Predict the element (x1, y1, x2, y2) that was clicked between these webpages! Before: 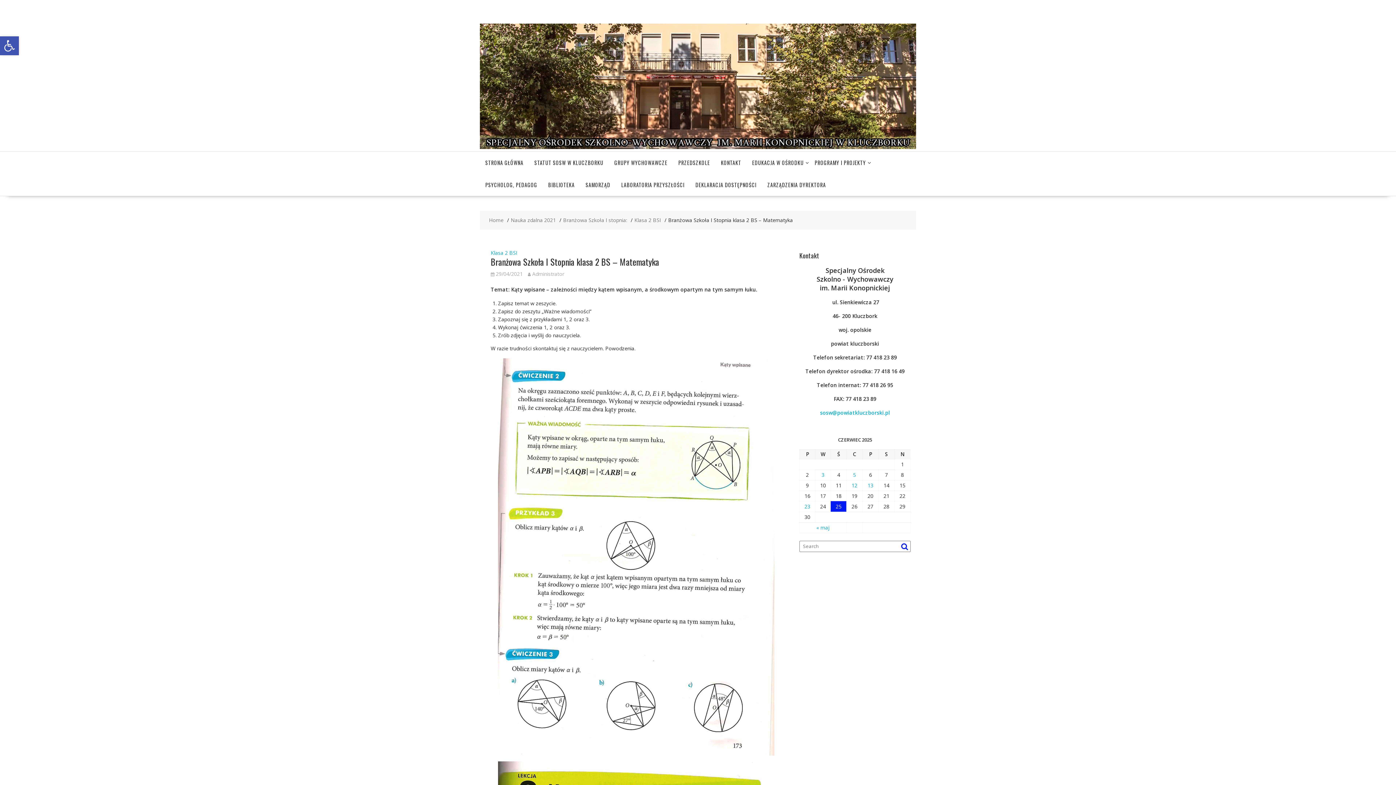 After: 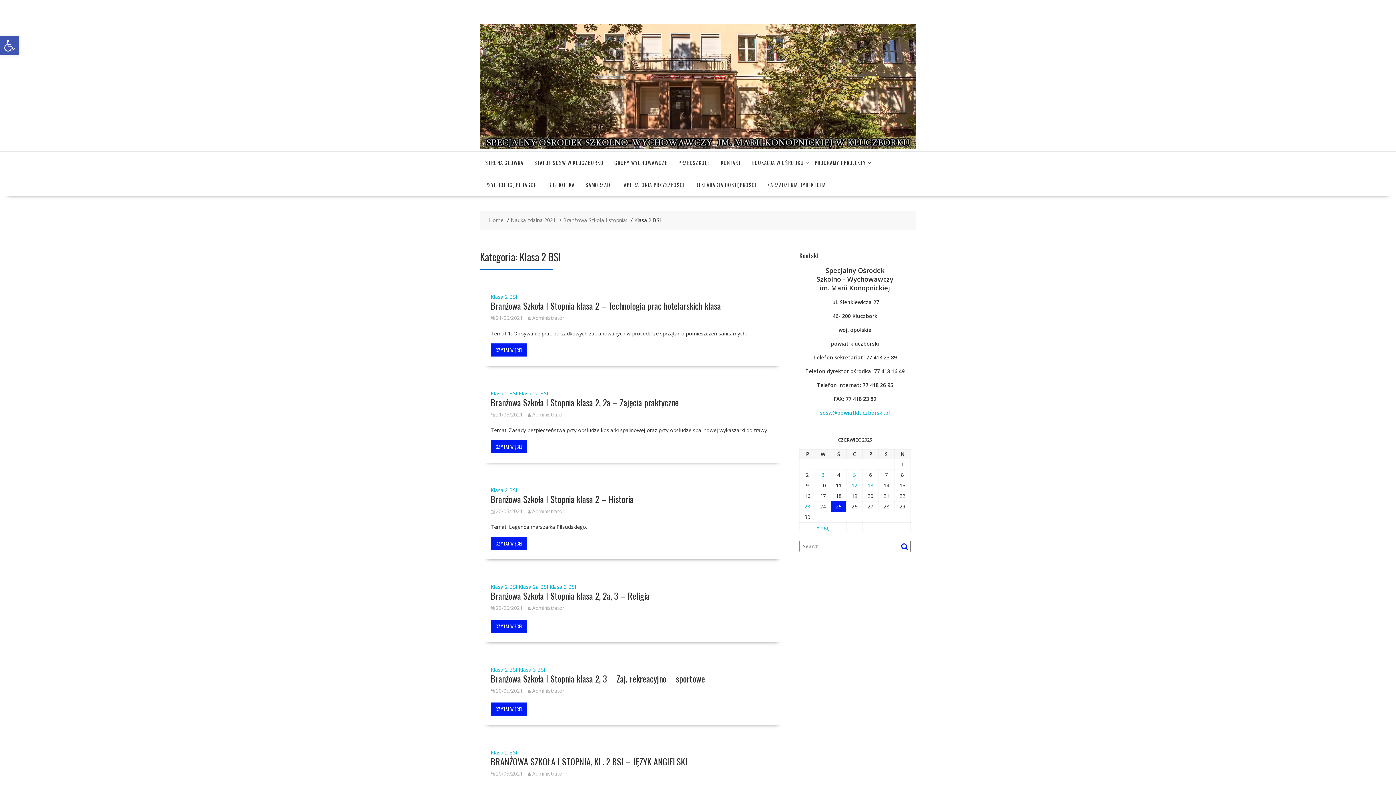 Action: bbox: (490, 249, 517, 256) label: Klasa 2 BSI